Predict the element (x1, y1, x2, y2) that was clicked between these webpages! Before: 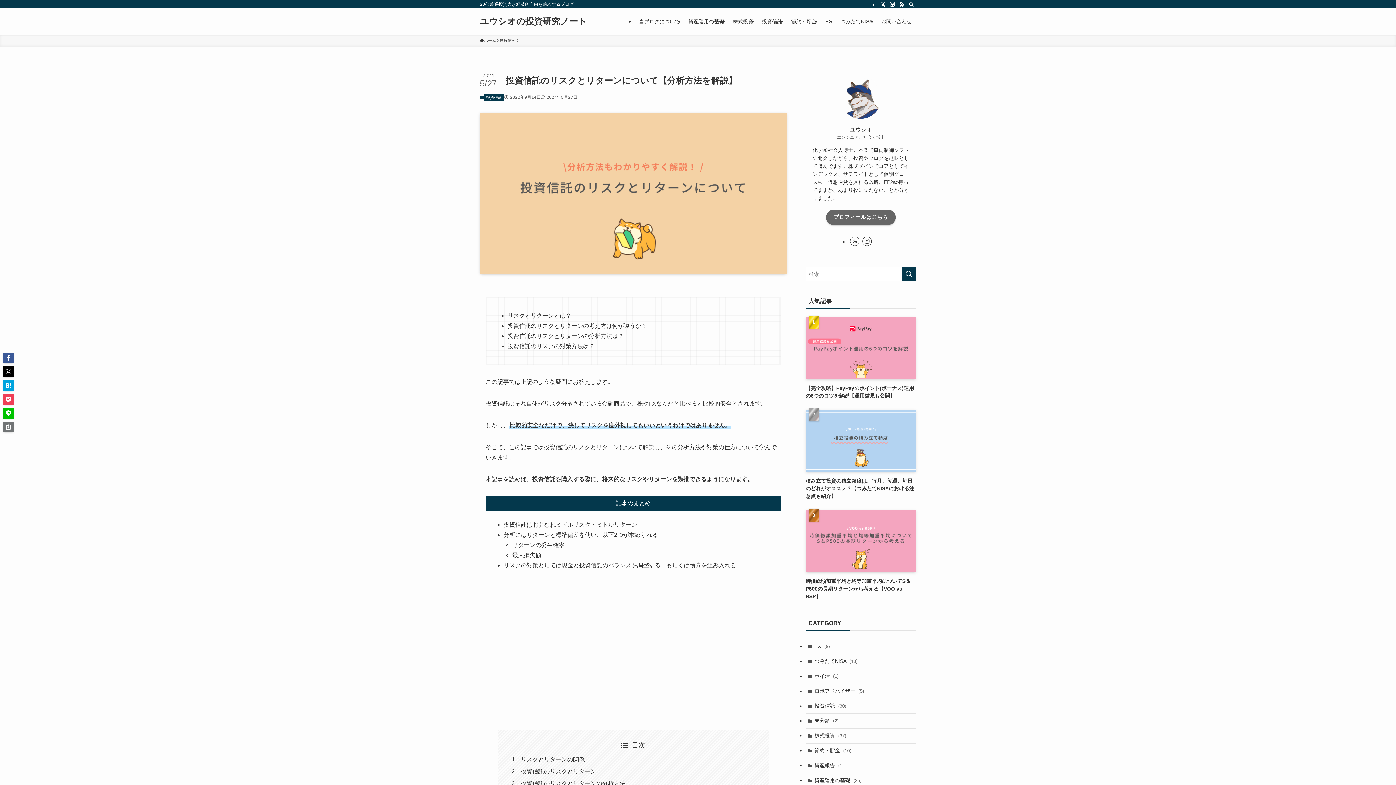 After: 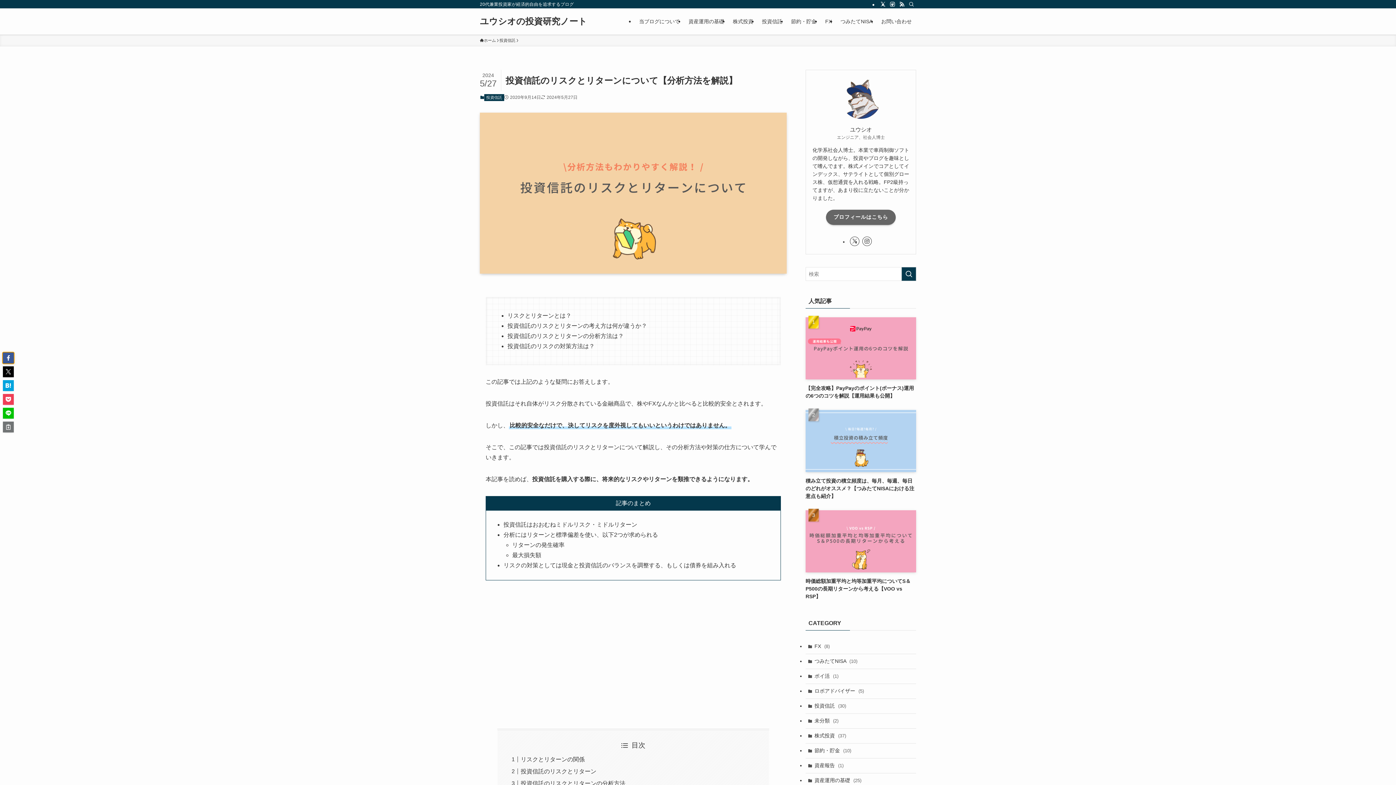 Action: bbox: (2, 352, 13, 363)